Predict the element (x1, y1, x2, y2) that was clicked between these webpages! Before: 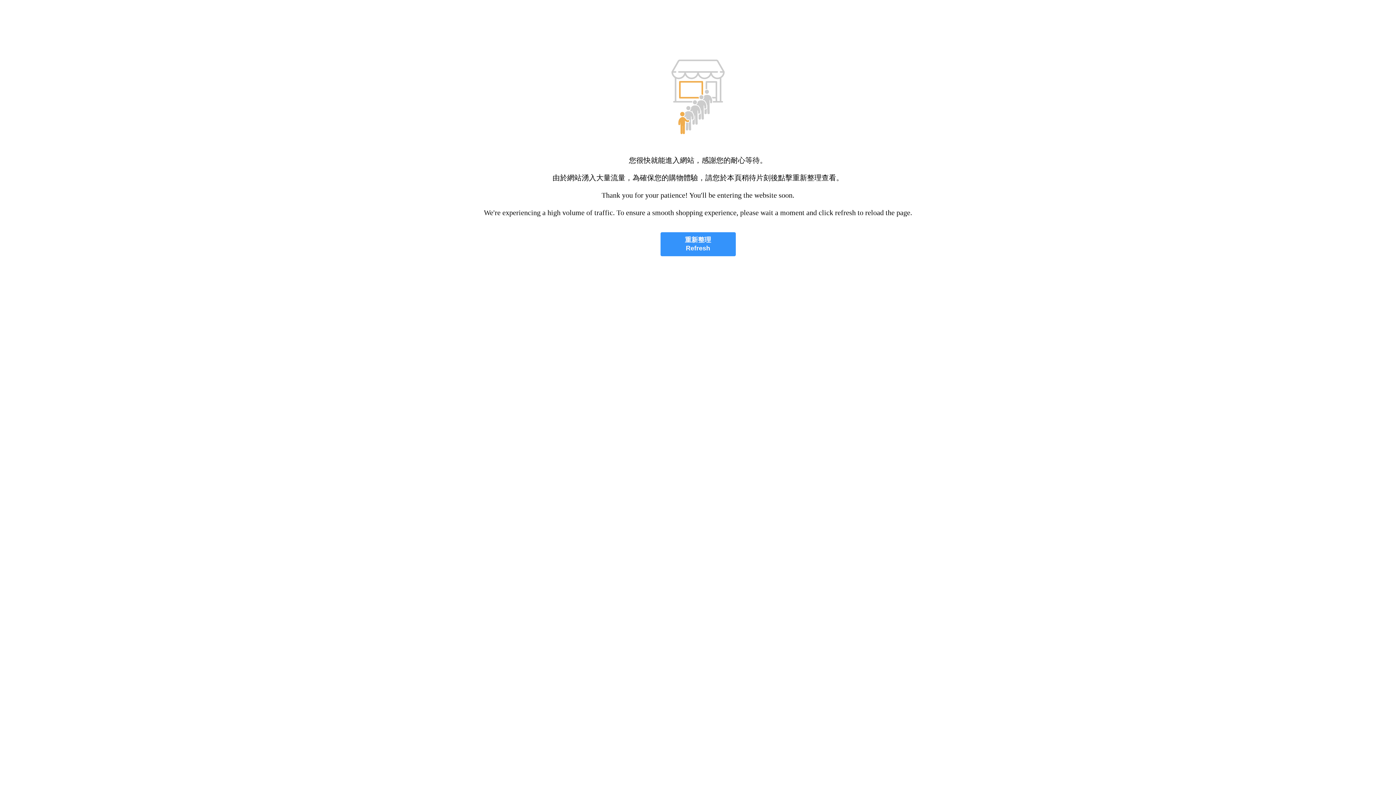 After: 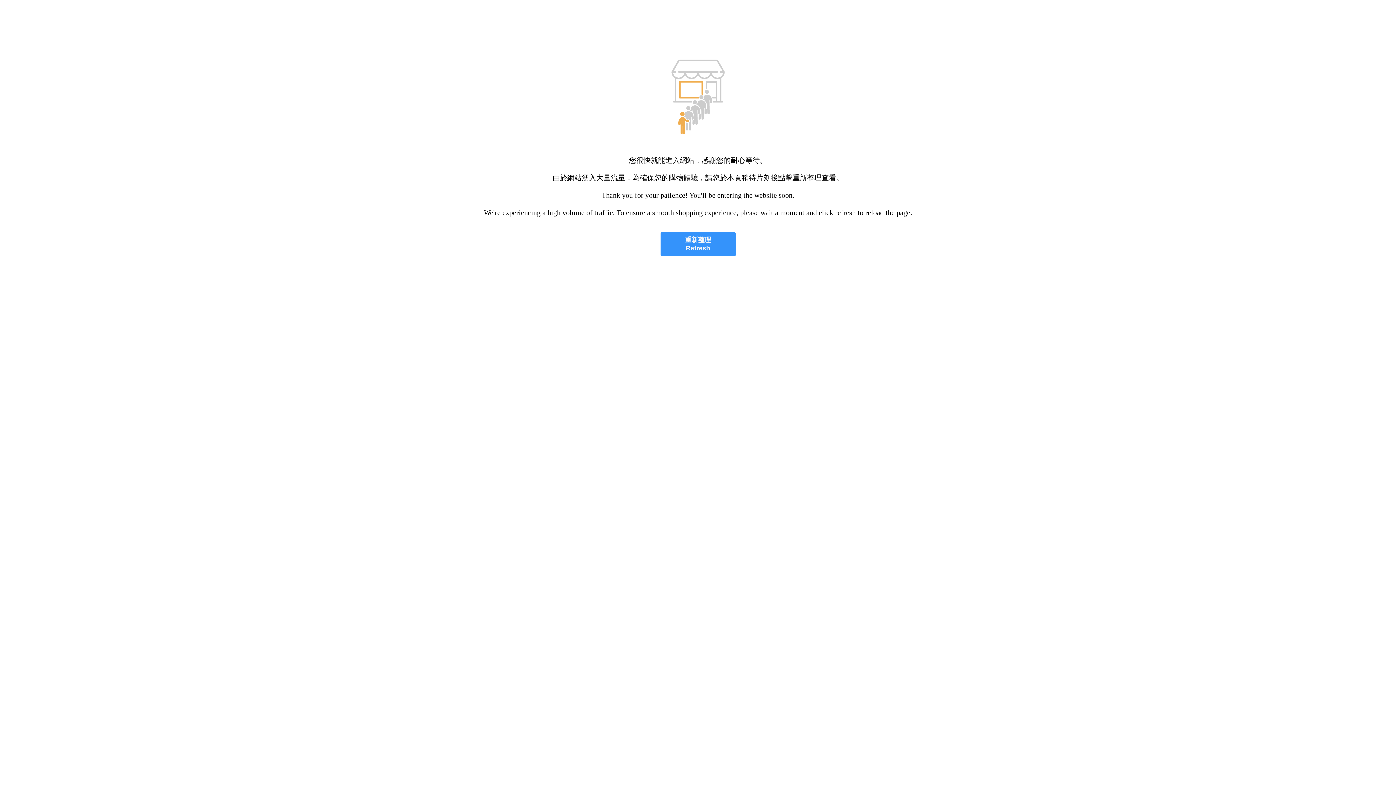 Action: bbox: (660, 232, 735, 256) label: 重新整理
Refresh